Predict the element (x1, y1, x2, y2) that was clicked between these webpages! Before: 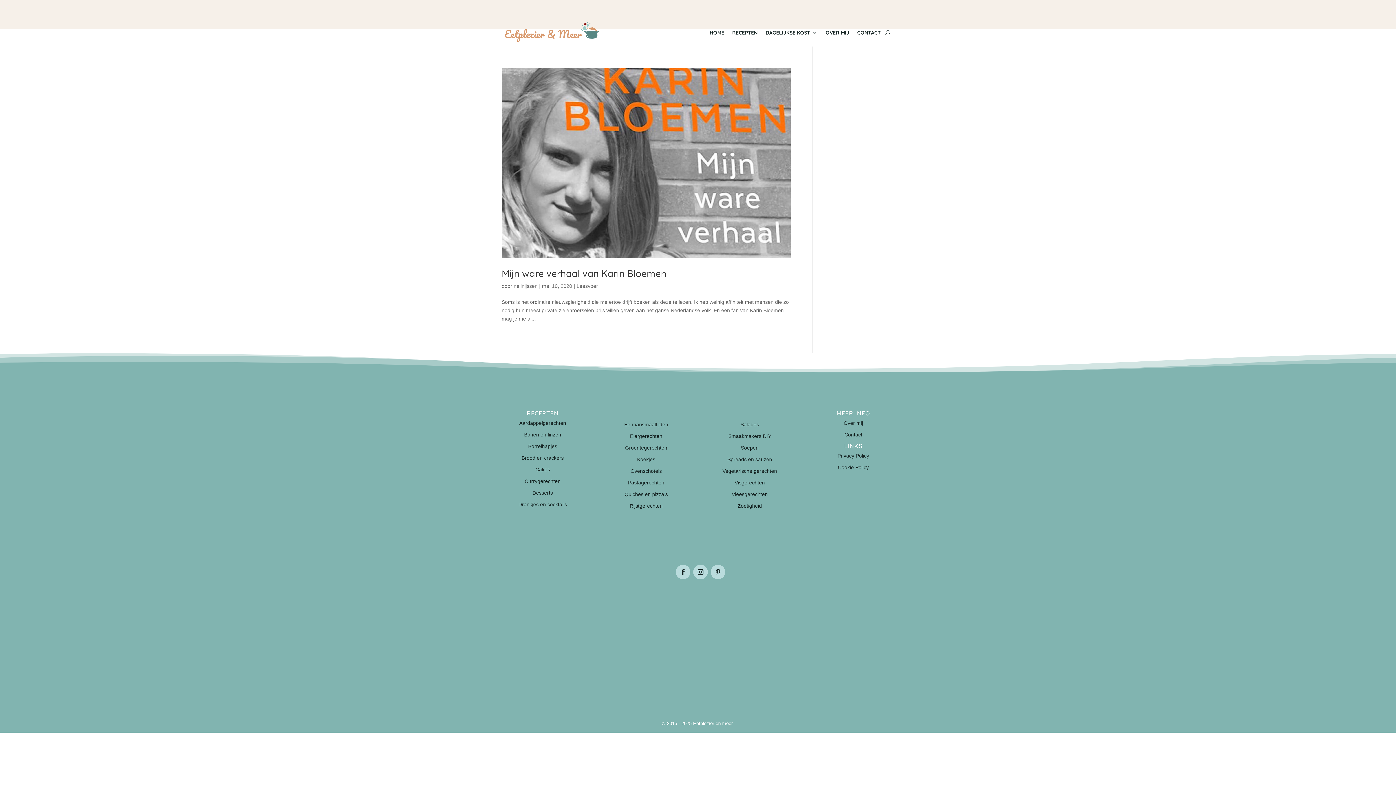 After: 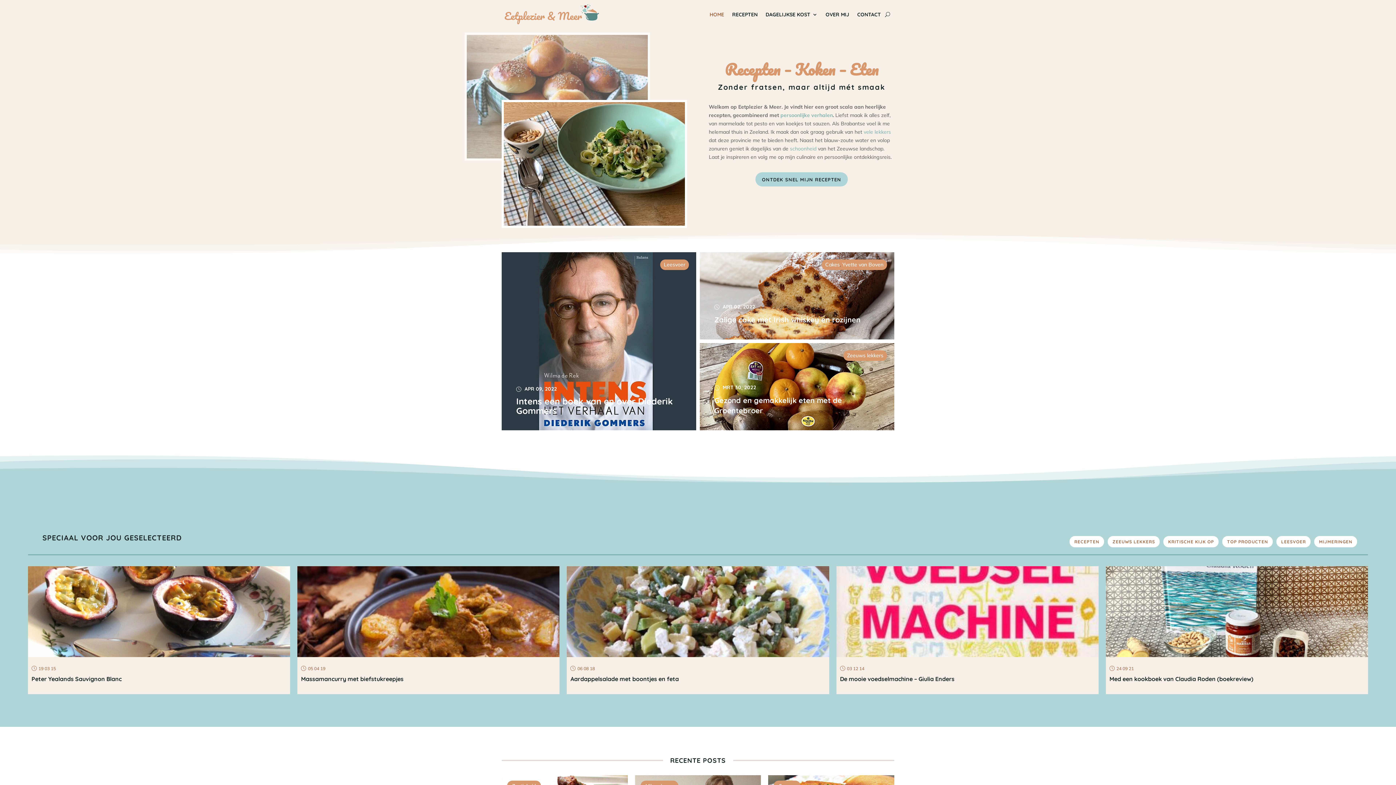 Action: bbox: (513, 283, 537, 289) label: nellnijssen